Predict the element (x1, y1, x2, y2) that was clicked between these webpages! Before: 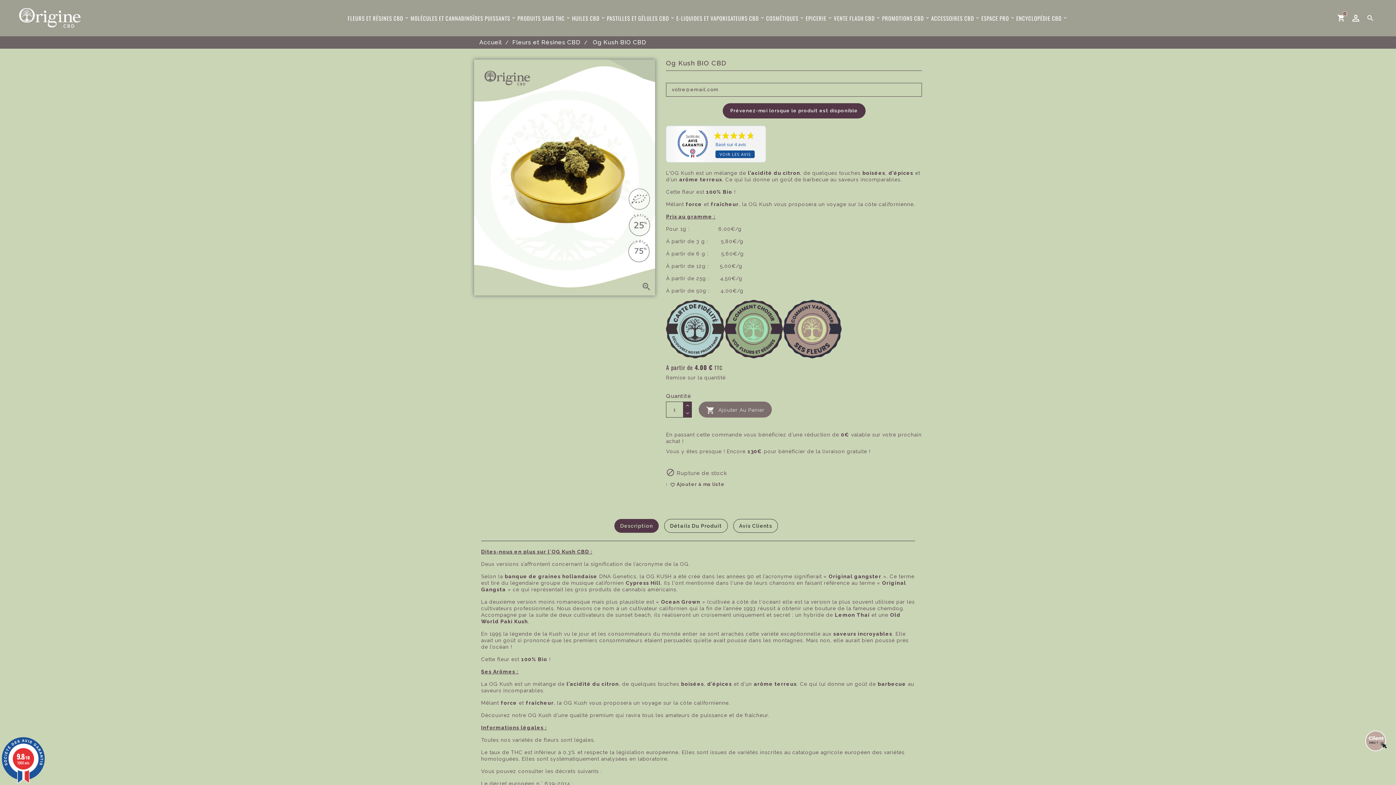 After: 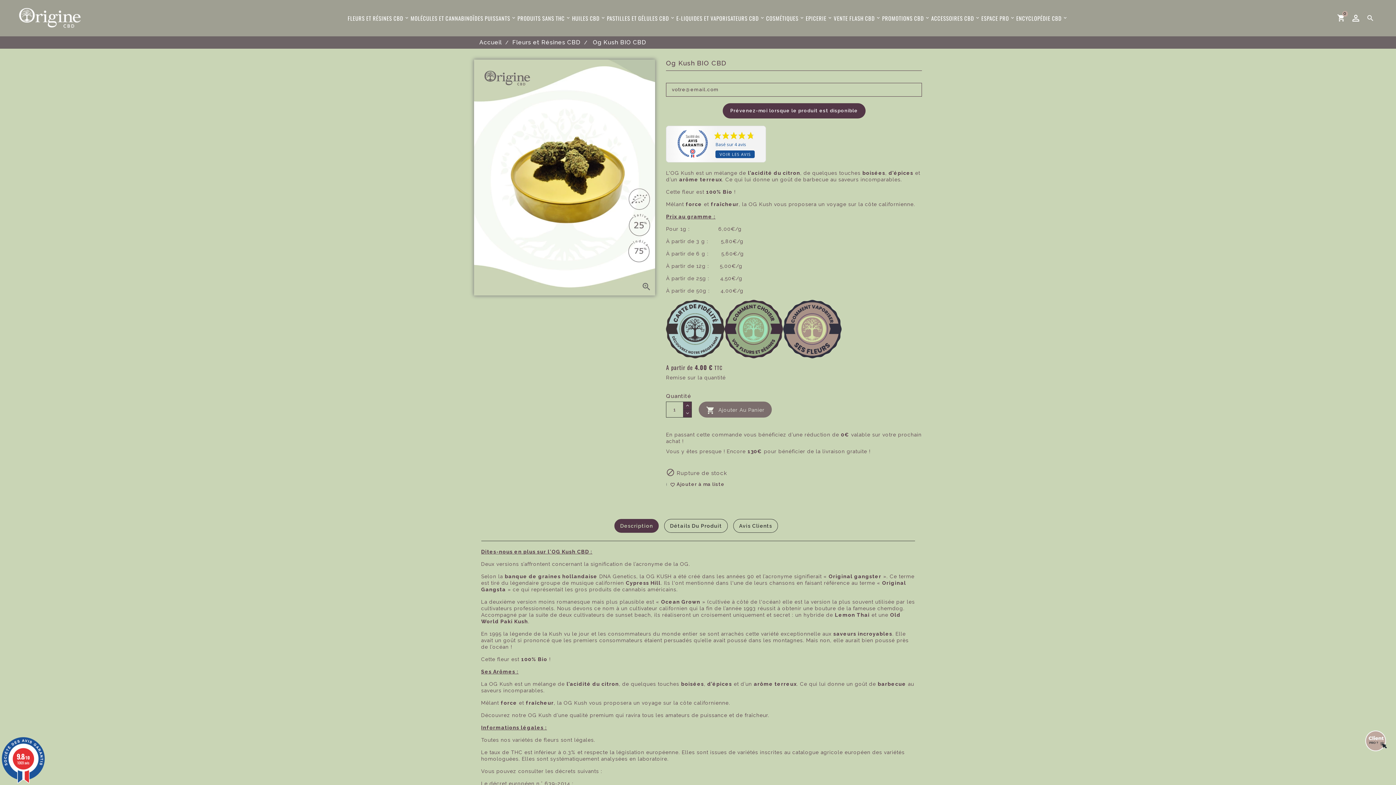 Action: label: Description bbox: (614, 519, 658, 533)